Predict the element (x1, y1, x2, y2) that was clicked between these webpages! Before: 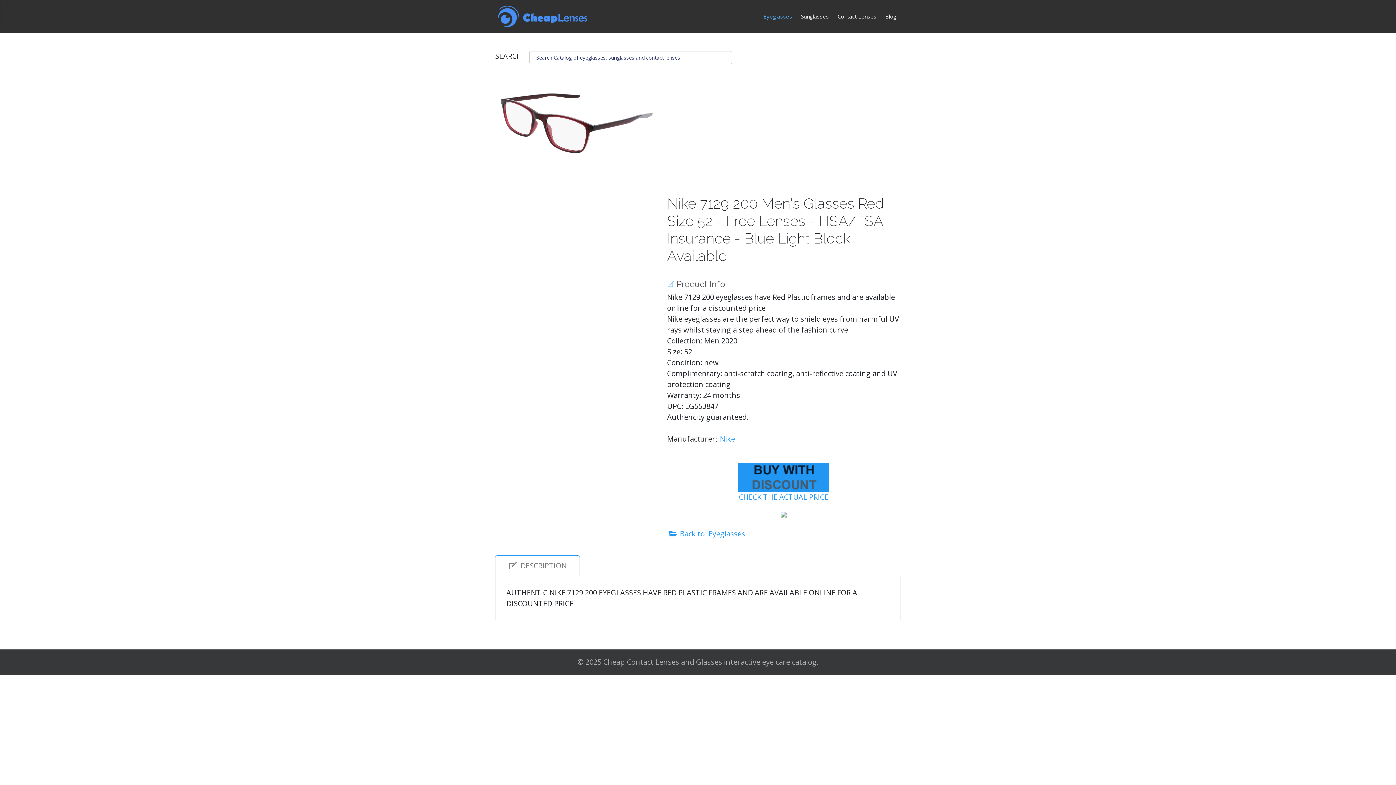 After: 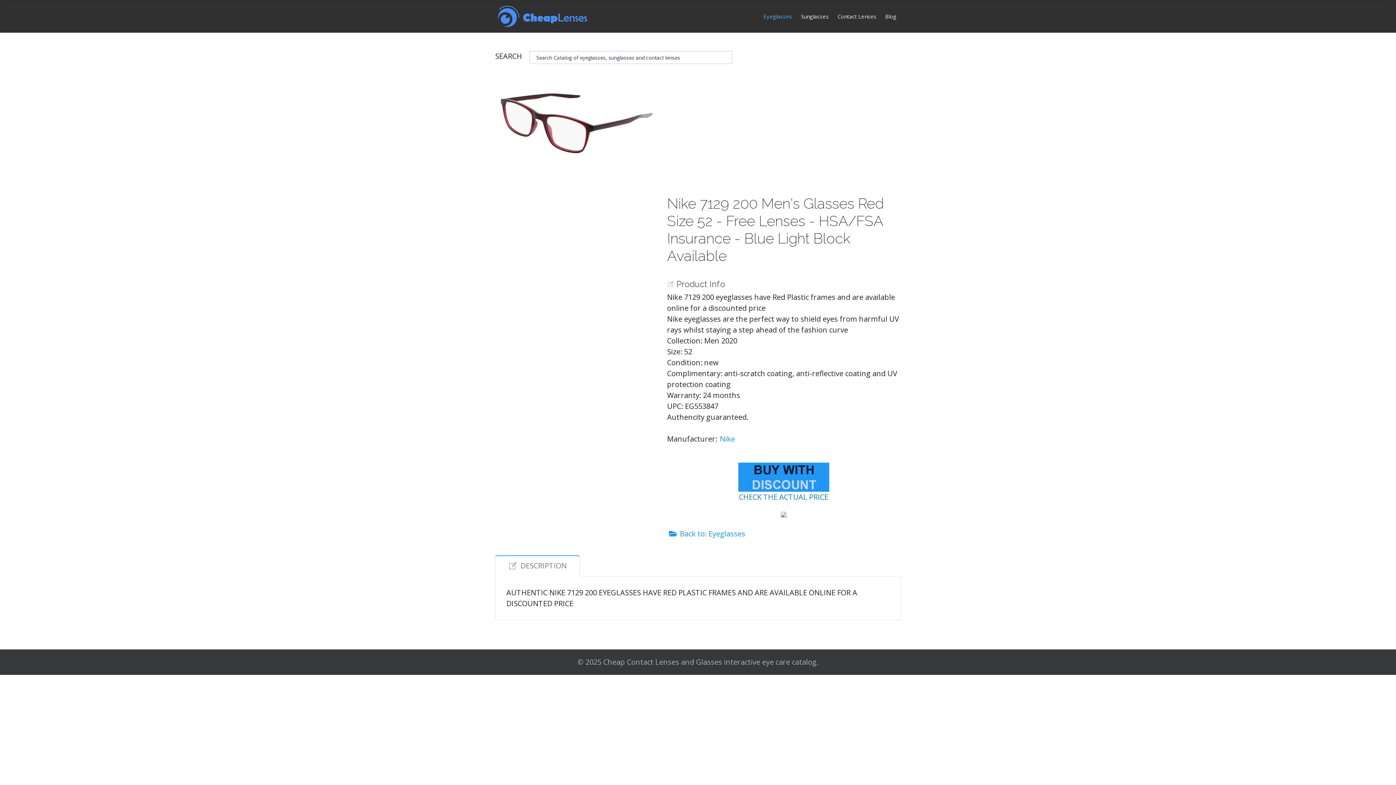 Action: bbox: (738, 471, 829, 502) label: 
CHECK THE ACTUAL PRICE